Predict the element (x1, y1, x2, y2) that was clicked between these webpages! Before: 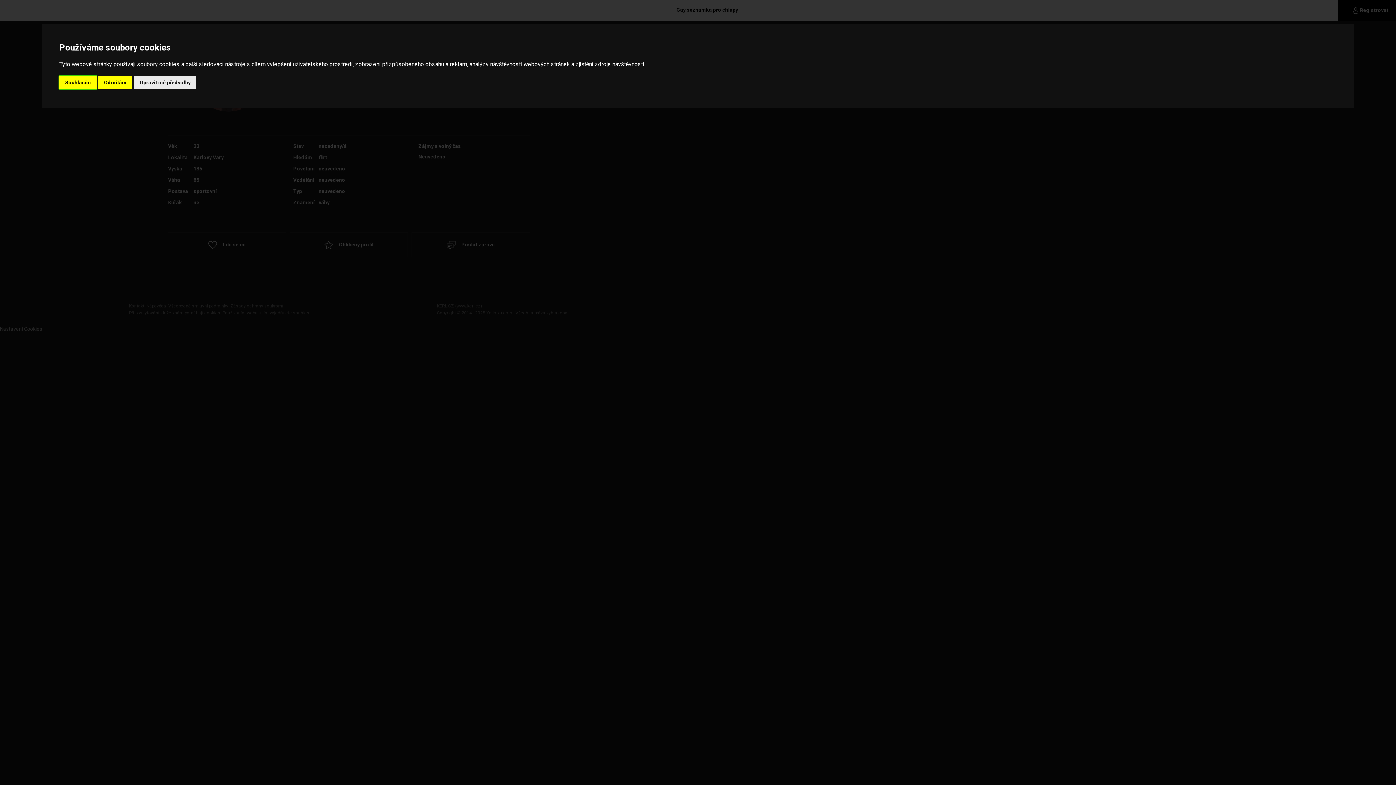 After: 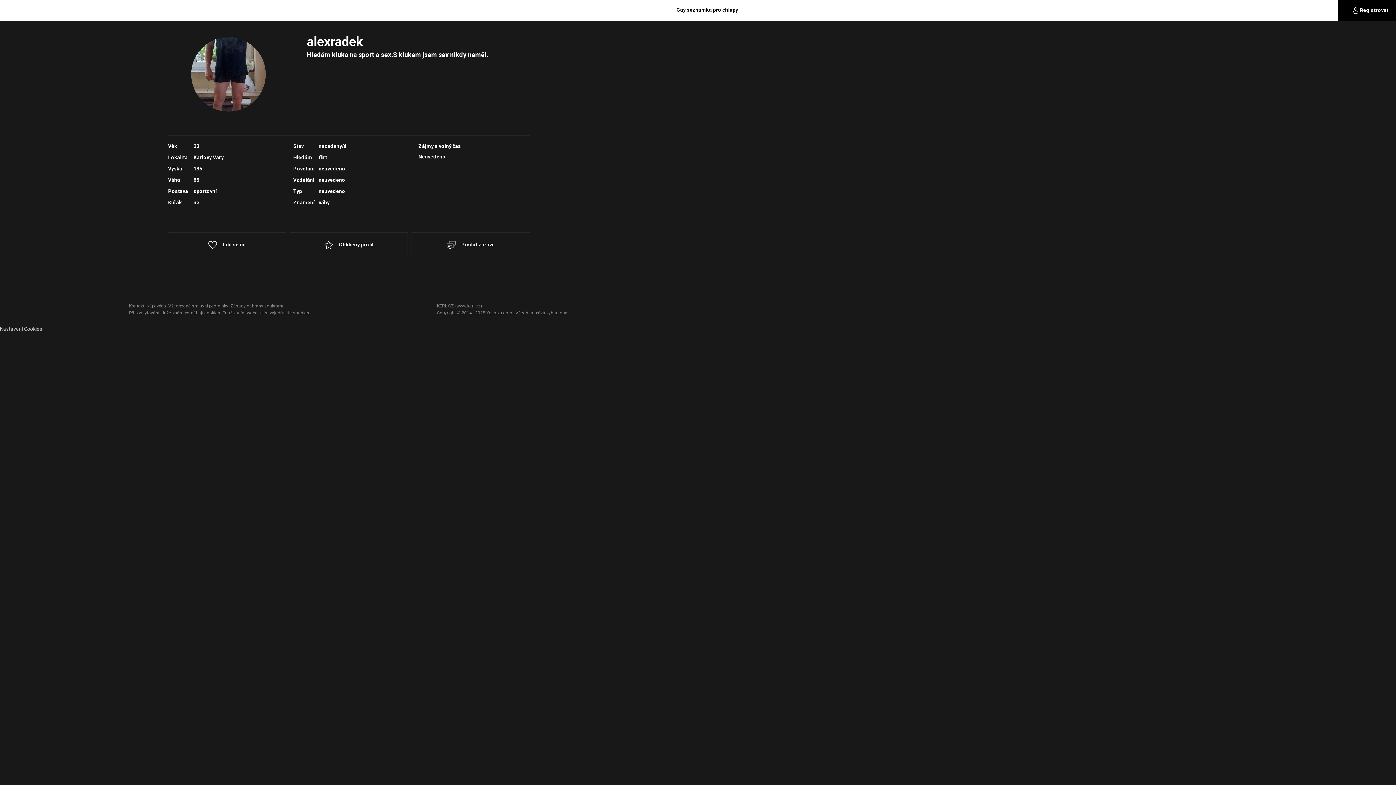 Action: label: Souhlasím bbox: (59, 75, 96, 89)